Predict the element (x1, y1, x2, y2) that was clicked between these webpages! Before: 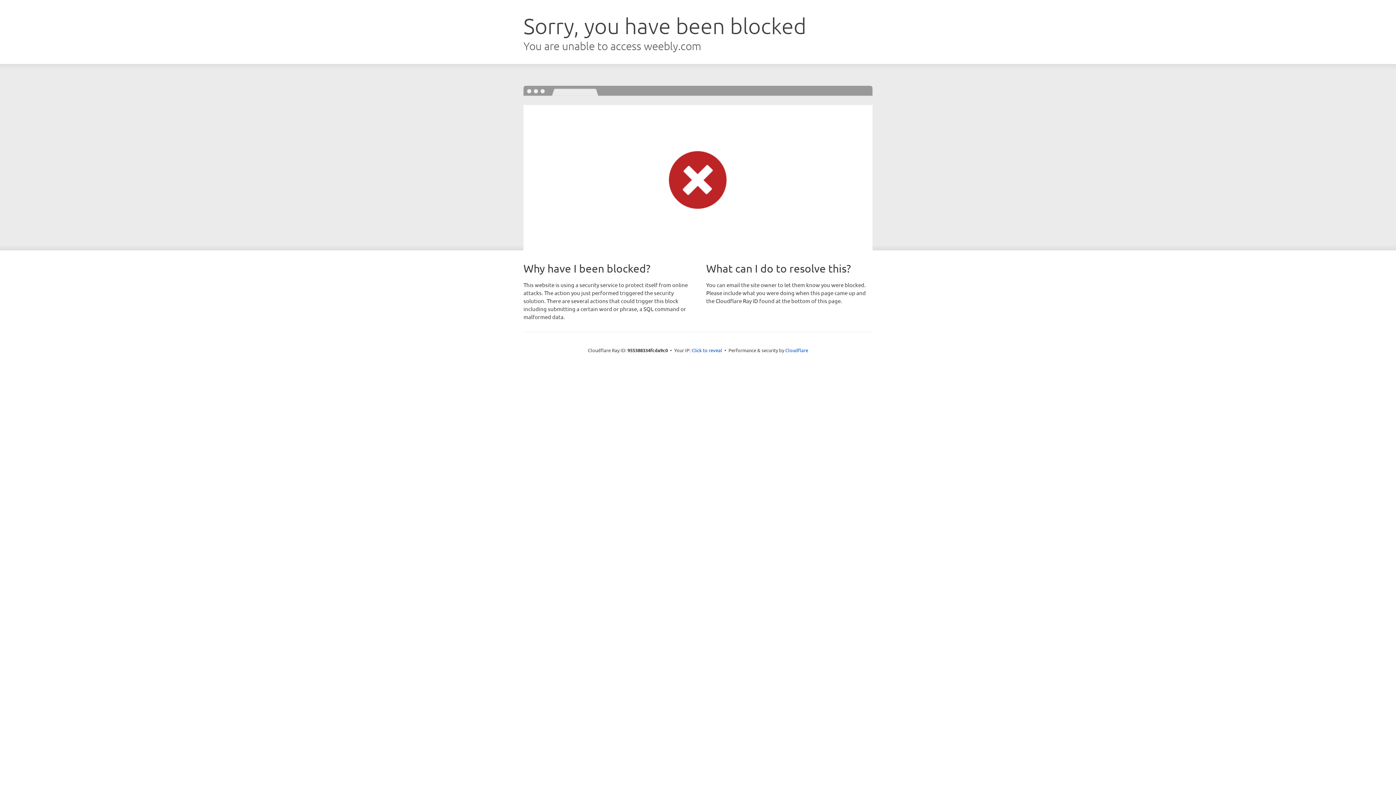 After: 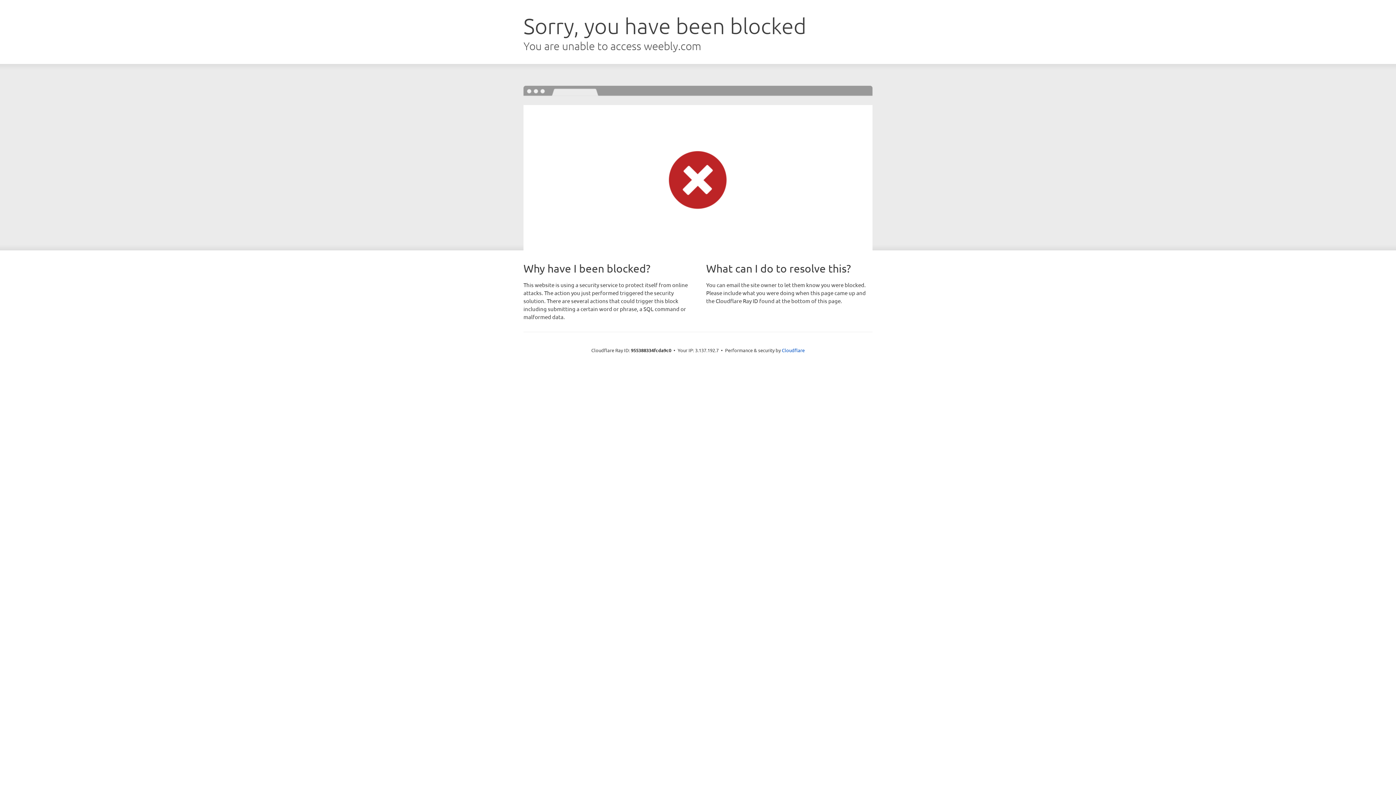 Action: bbox: (691, 346, 722, 353) label: Click to reveal